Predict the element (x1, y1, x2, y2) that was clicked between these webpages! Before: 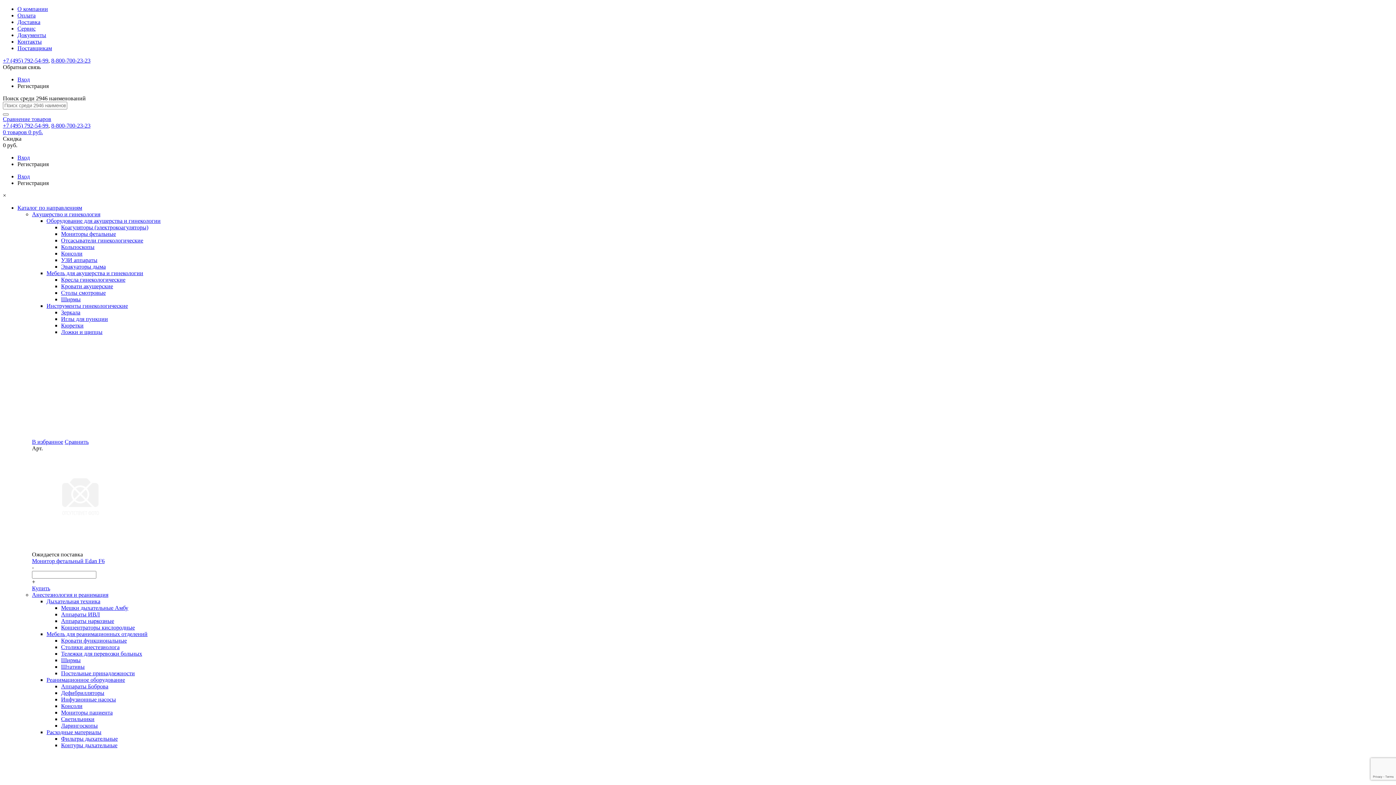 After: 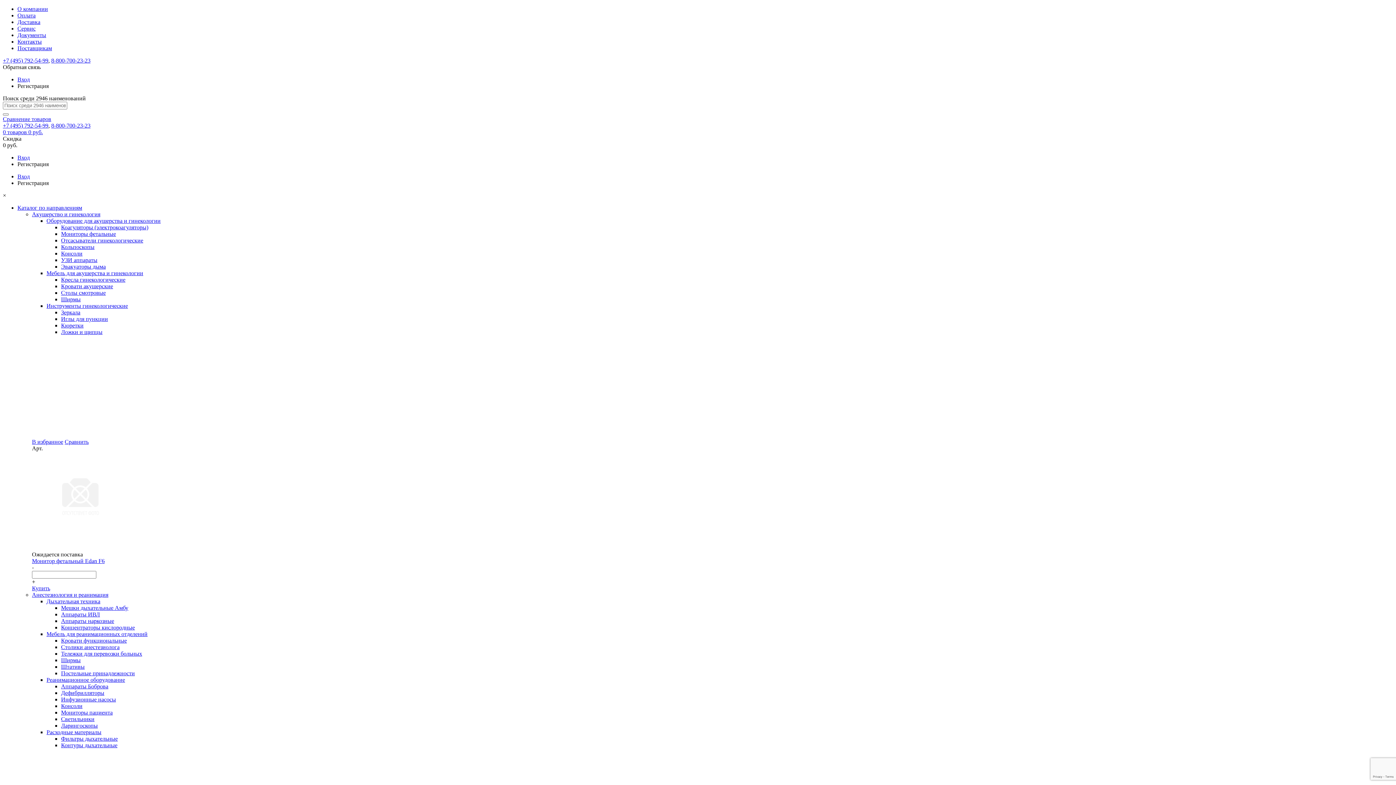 Action: label: Кровати функциональные bbox: (61, 637, 126, 644)